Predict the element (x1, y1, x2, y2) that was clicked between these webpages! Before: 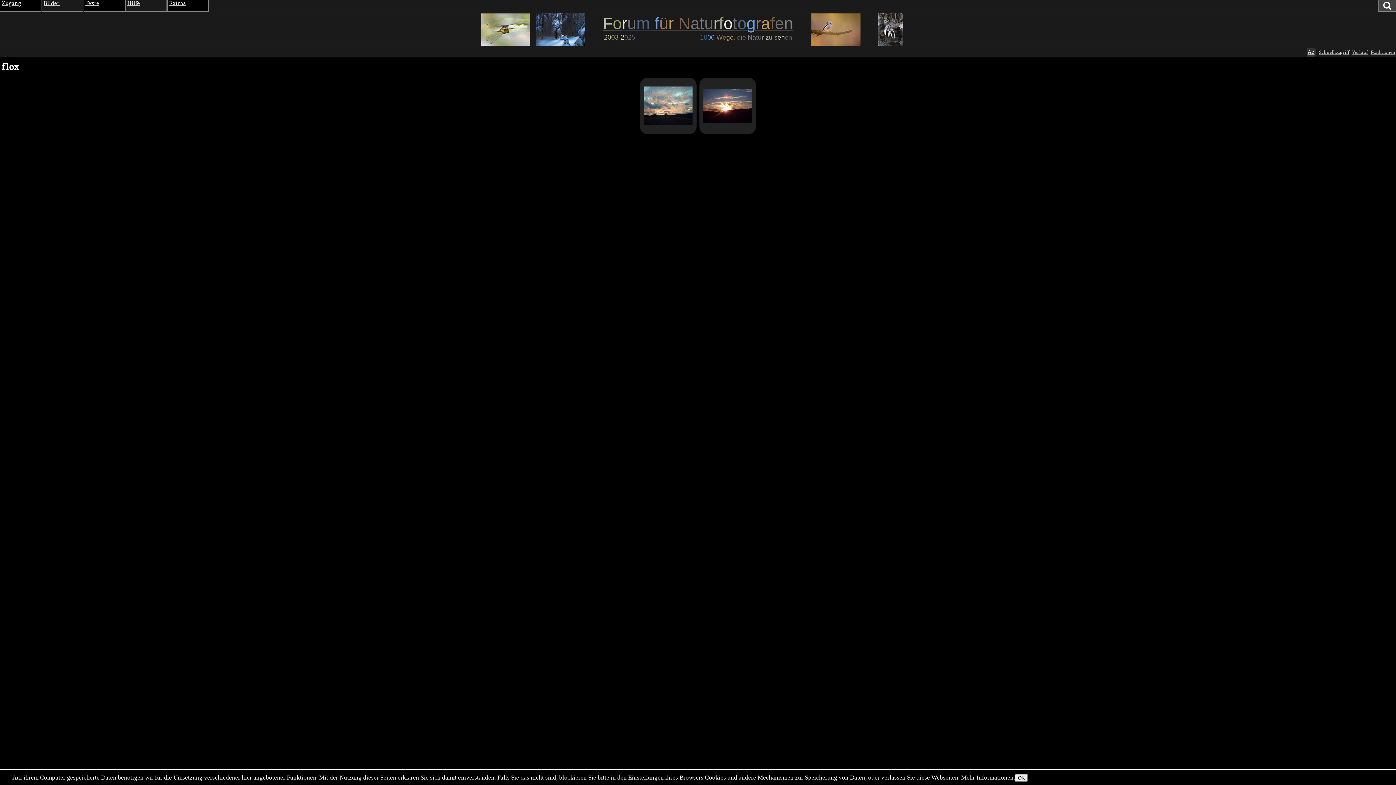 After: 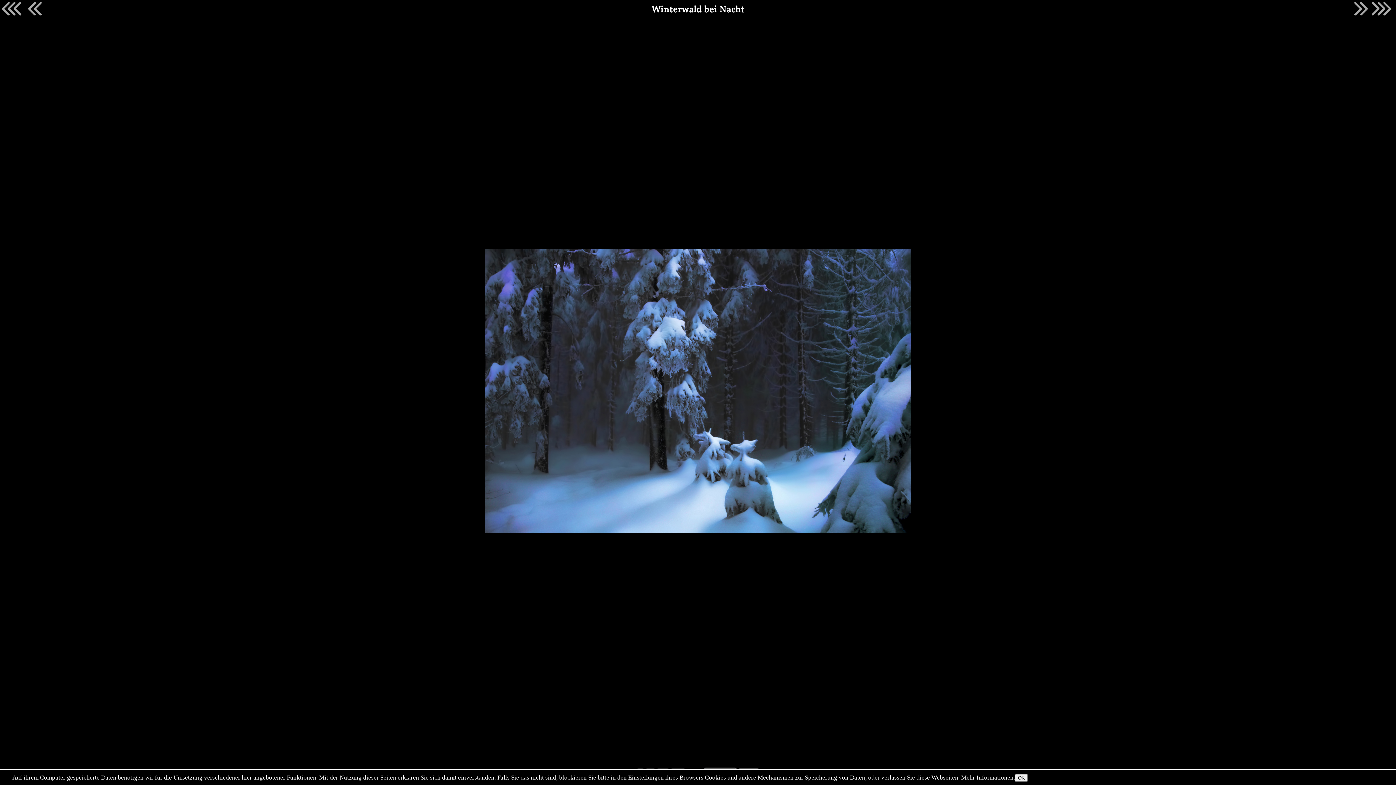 Action: bbox: (532, 13, 603, 46)